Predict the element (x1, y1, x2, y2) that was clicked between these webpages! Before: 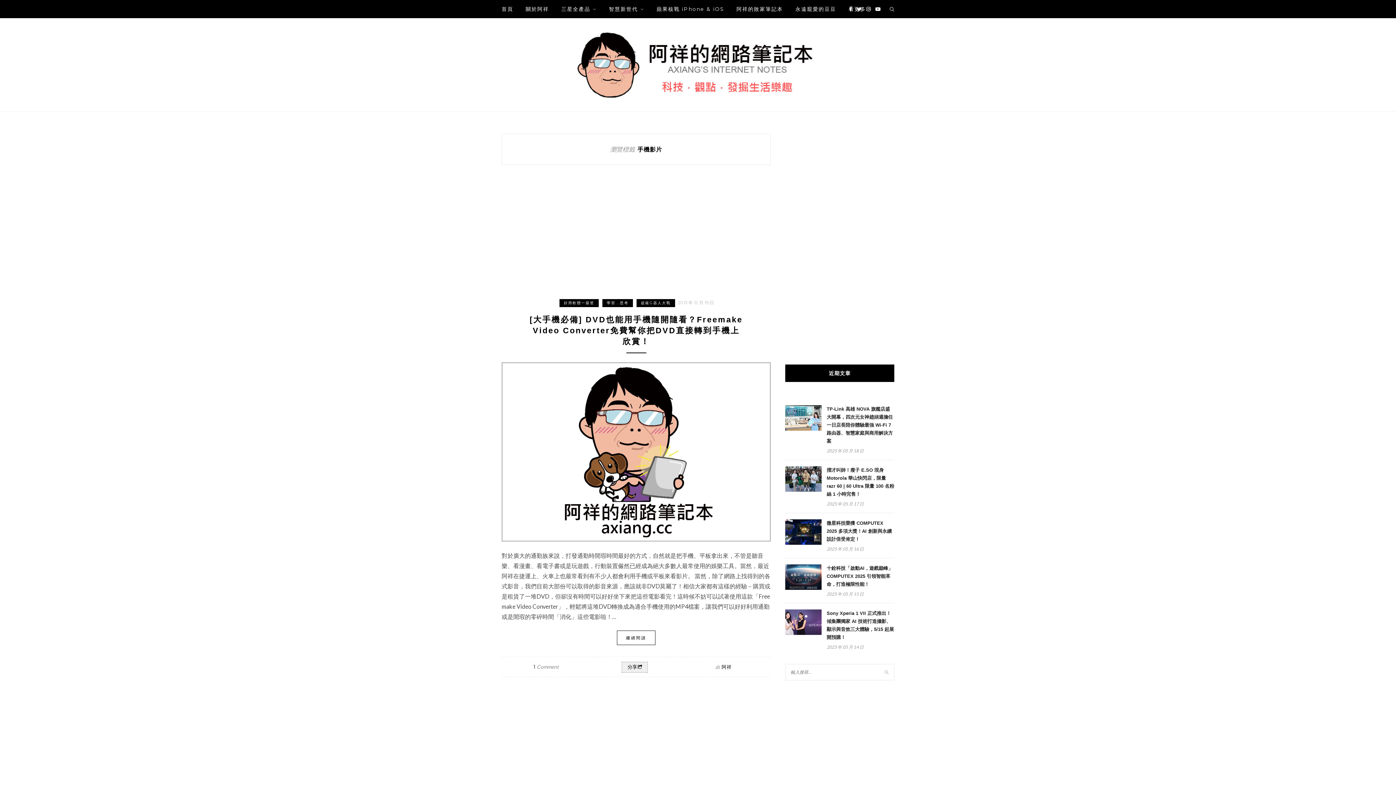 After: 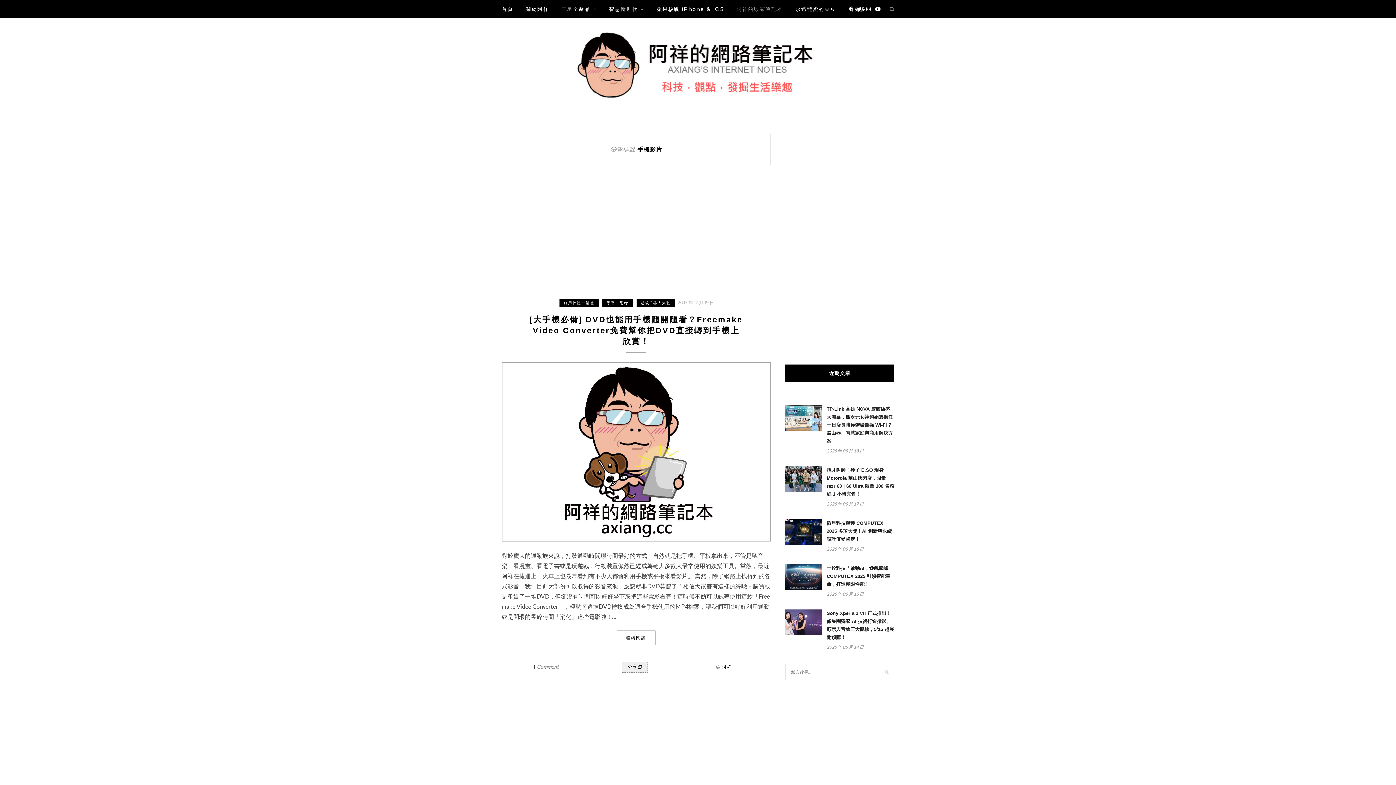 Action: bbox: (736, 0, 783, 18) label: 阿祥的敗家筆記本